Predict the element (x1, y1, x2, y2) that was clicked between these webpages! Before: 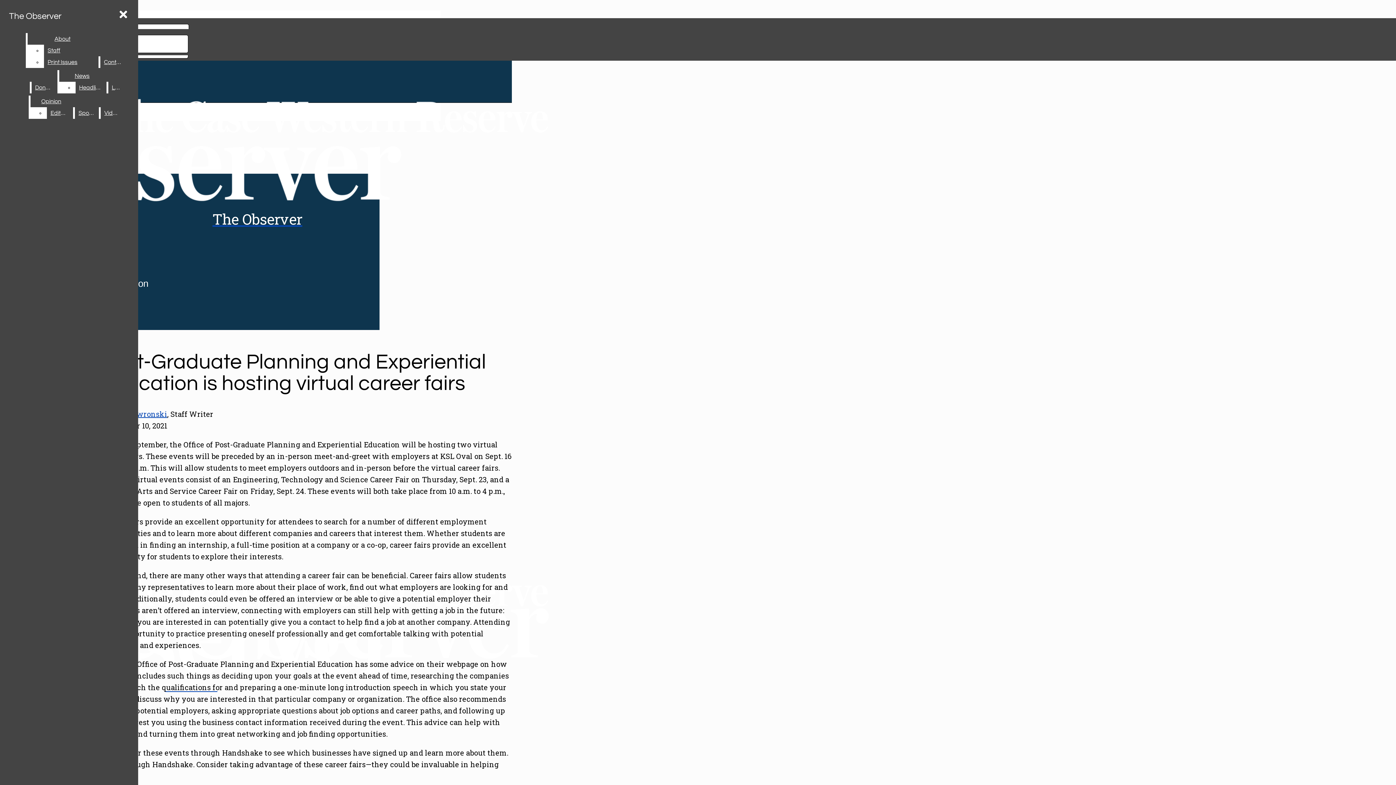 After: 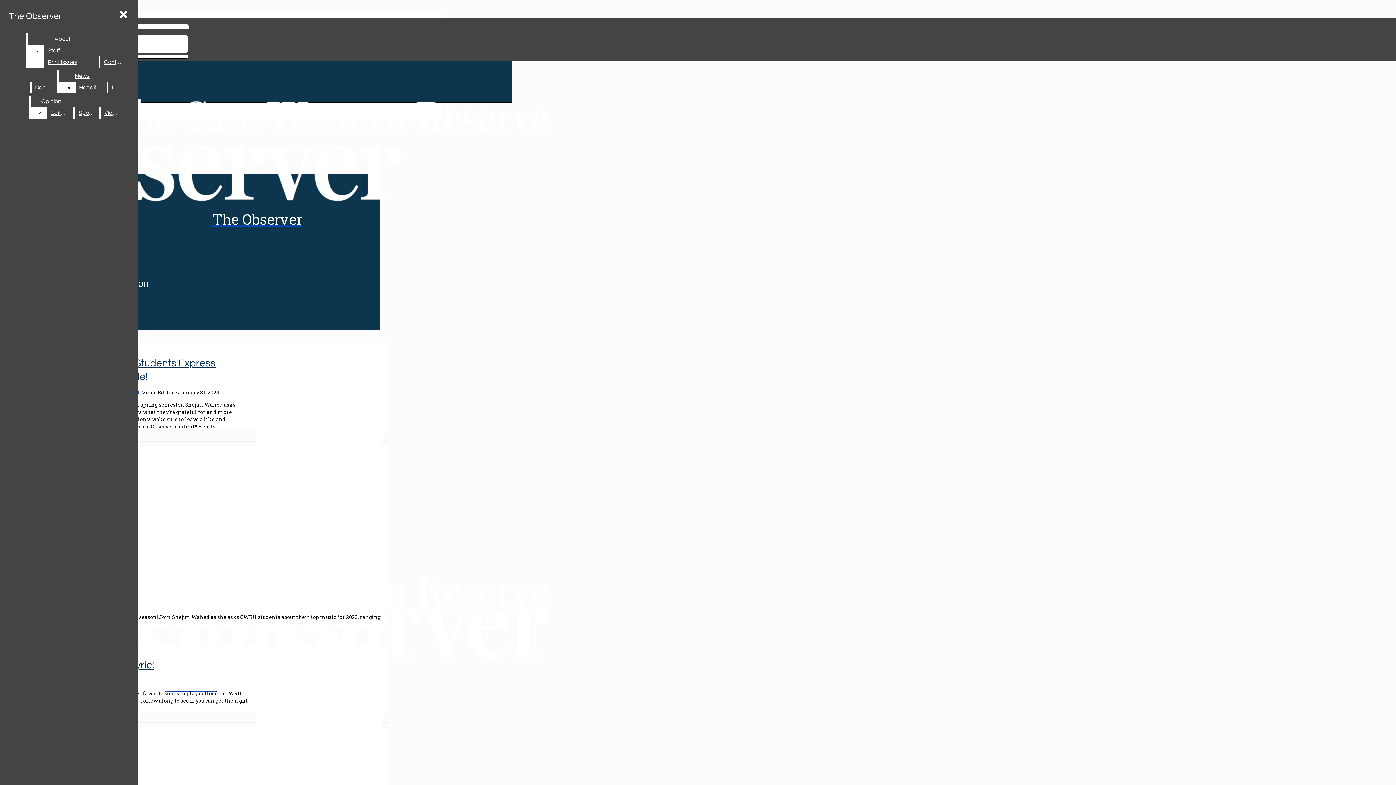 Action: bbox: (100, 107, 124, 118) label: Videos